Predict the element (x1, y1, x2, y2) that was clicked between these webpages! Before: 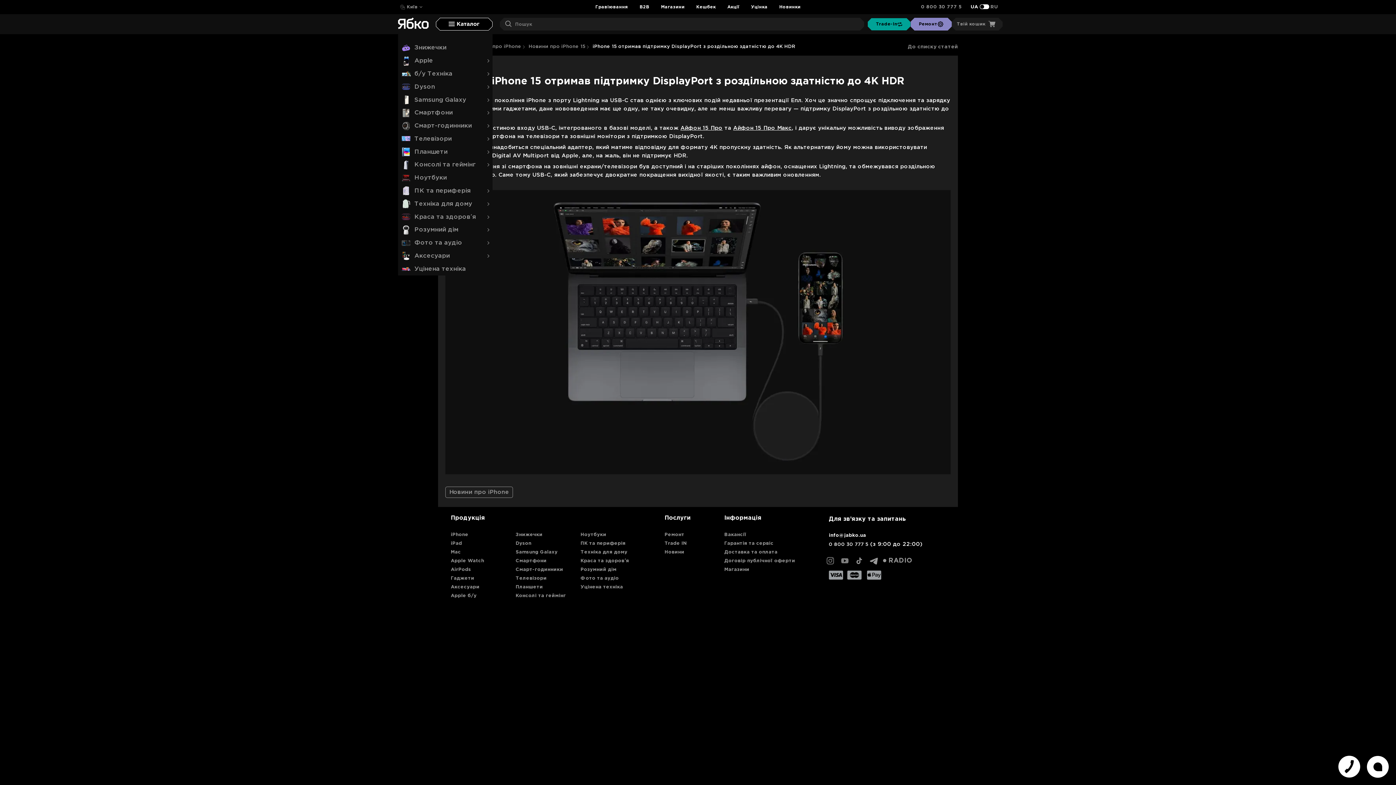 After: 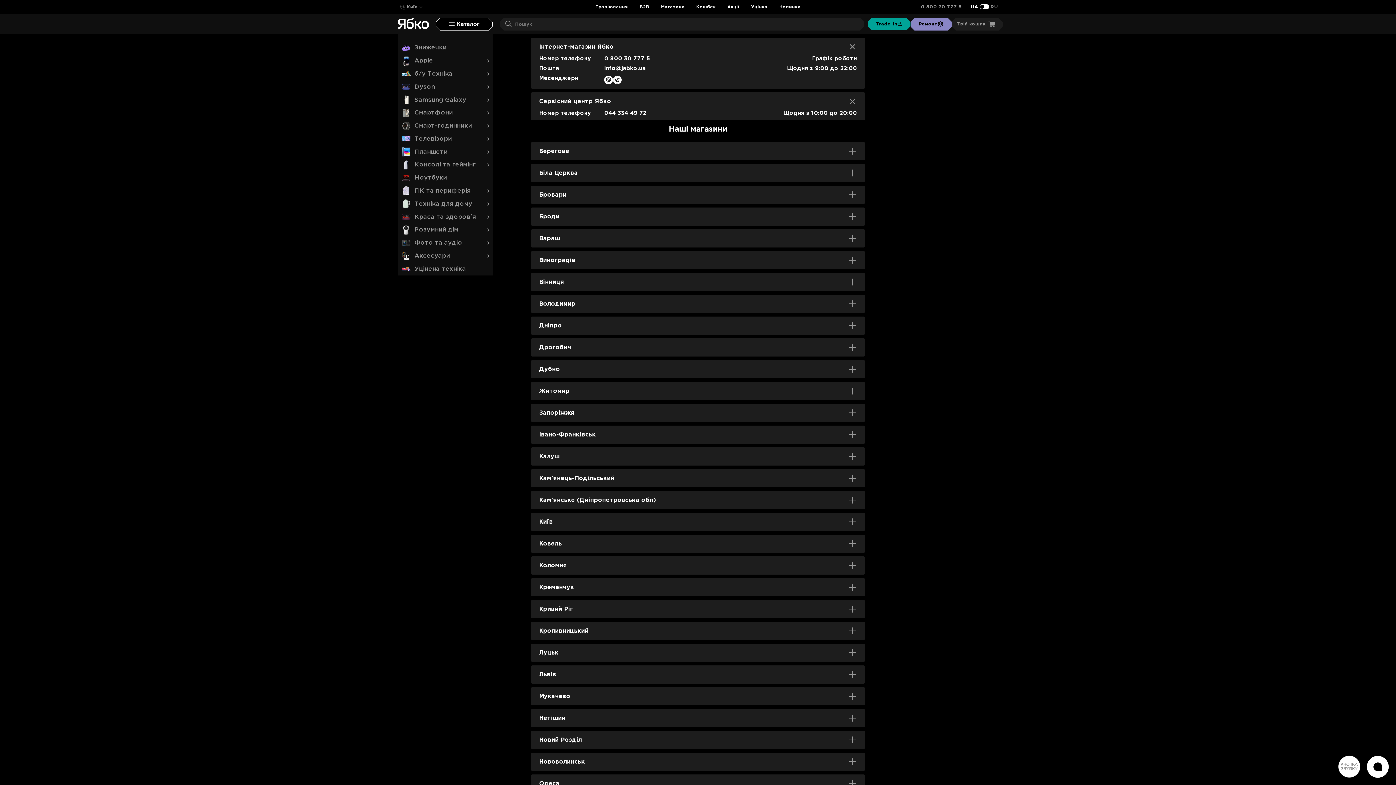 Action: label: Магазини bbox: (661, 5, 684, 9)